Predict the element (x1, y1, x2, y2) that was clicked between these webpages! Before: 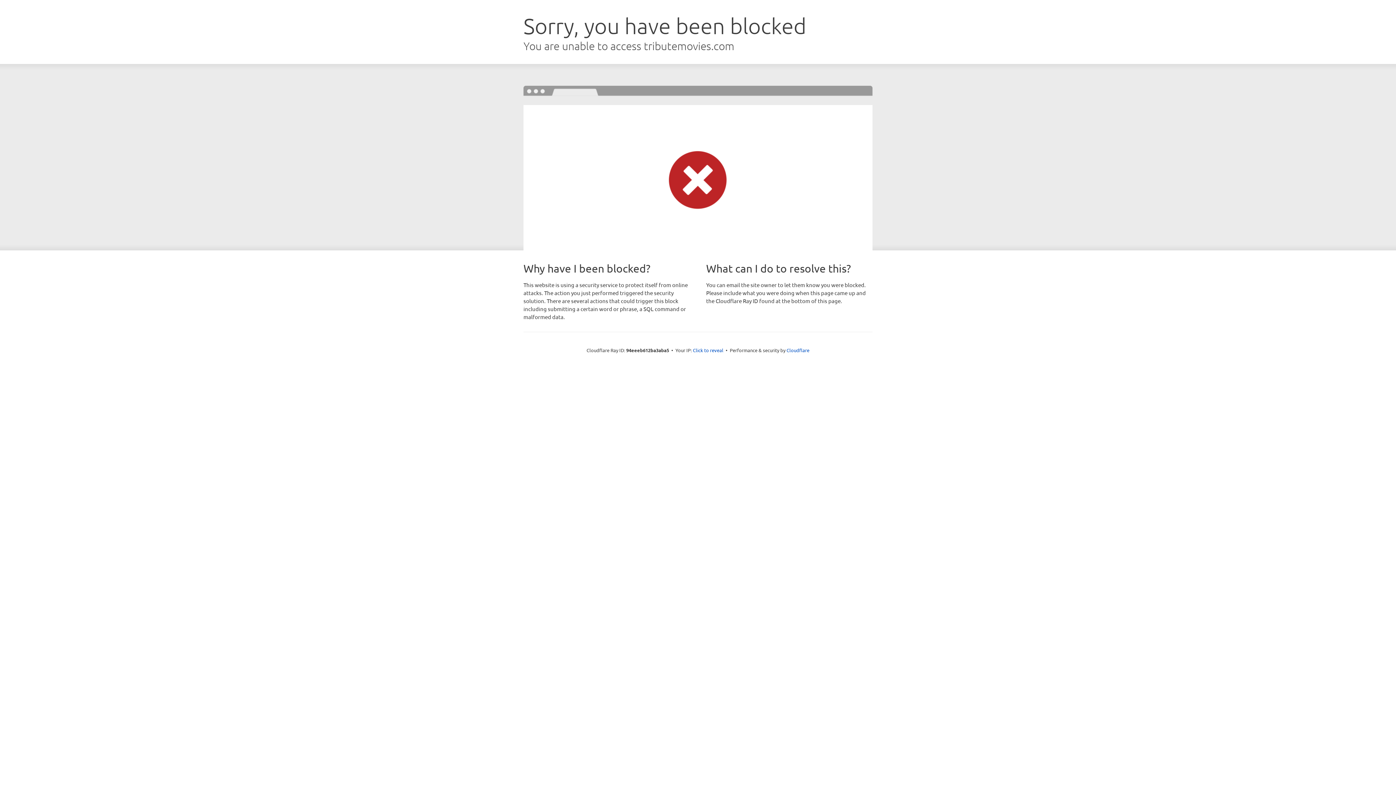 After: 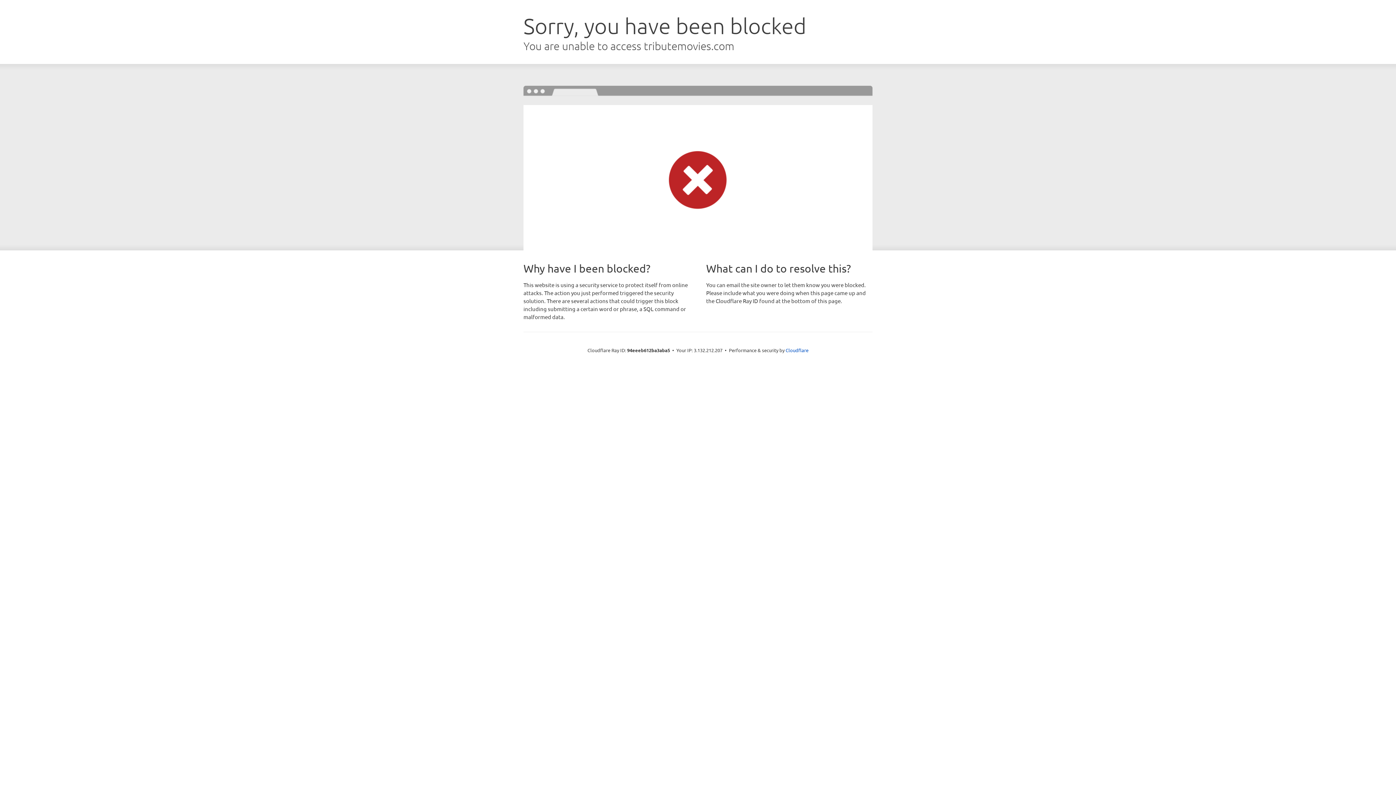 Action: bbox: (693, 346, 723, 353) label: Click to reveal